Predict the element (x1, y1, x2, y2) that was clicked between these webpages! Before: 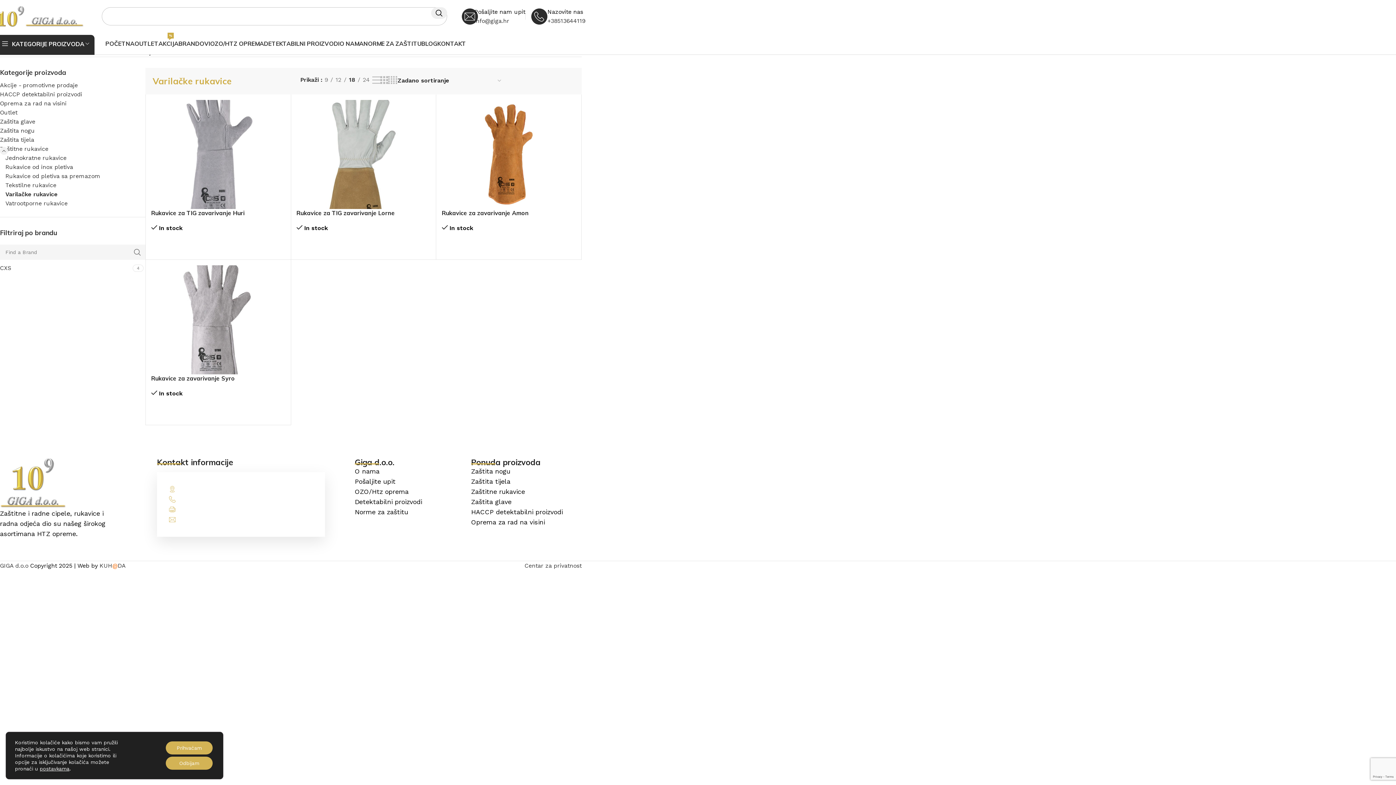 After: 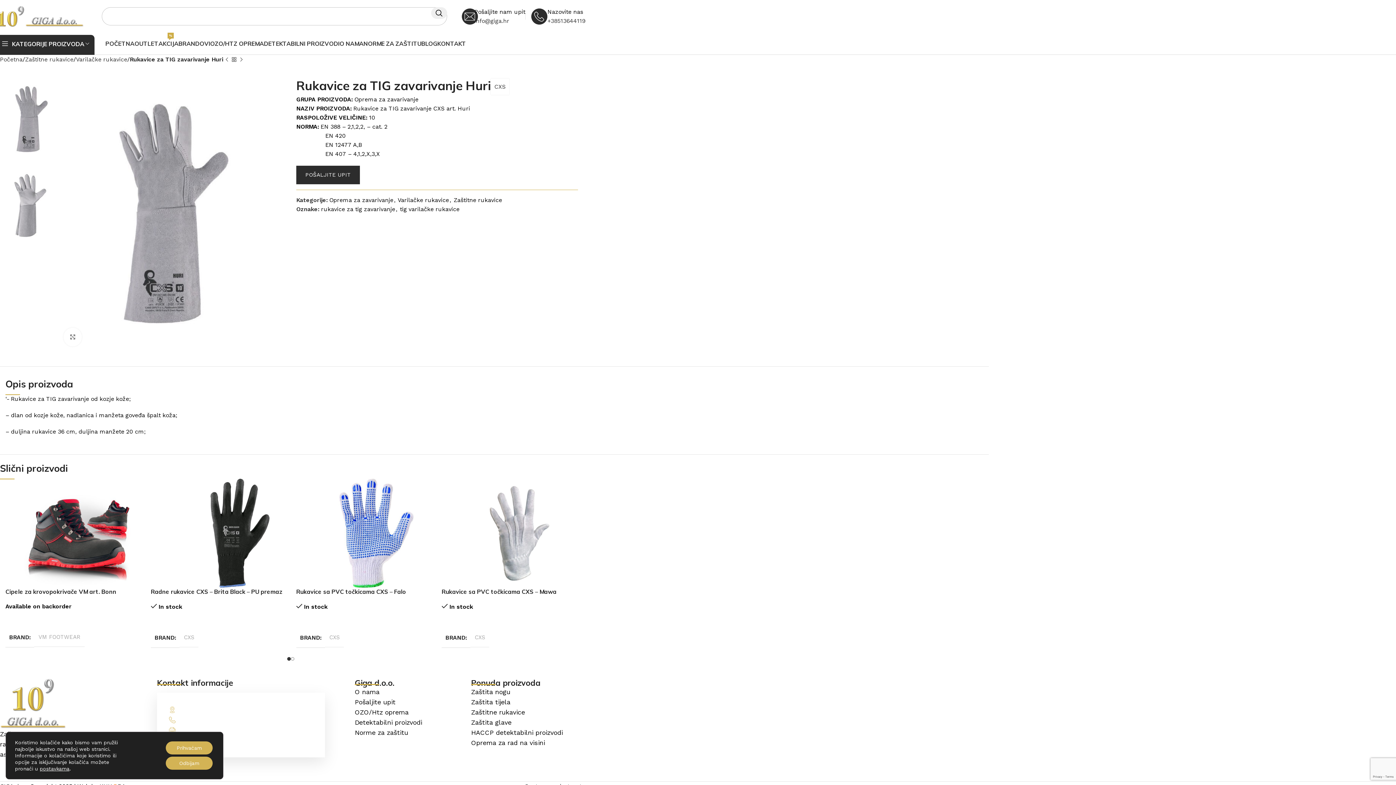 Action: label: Rukavice za TIG zavarivanje Huri bbox: (151, 209, 244, 216)